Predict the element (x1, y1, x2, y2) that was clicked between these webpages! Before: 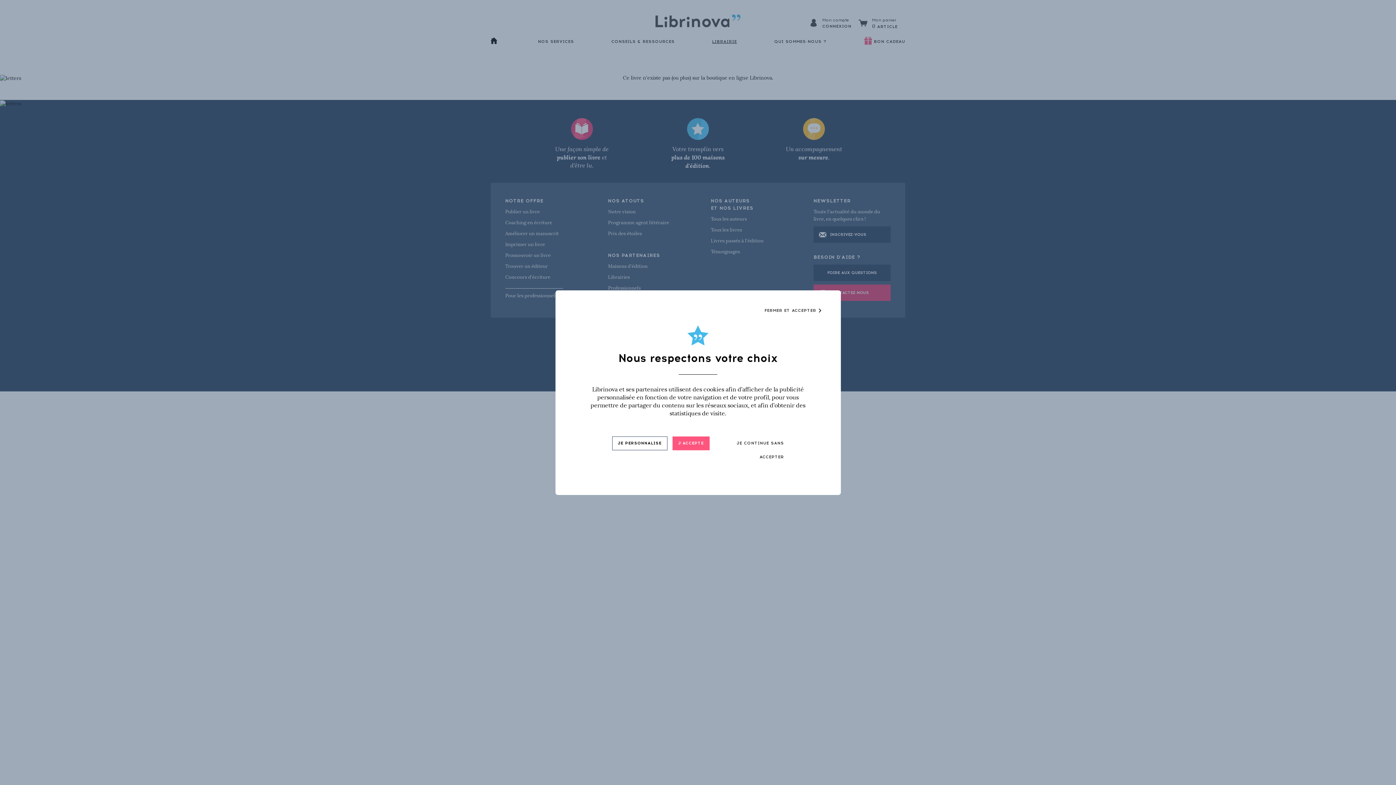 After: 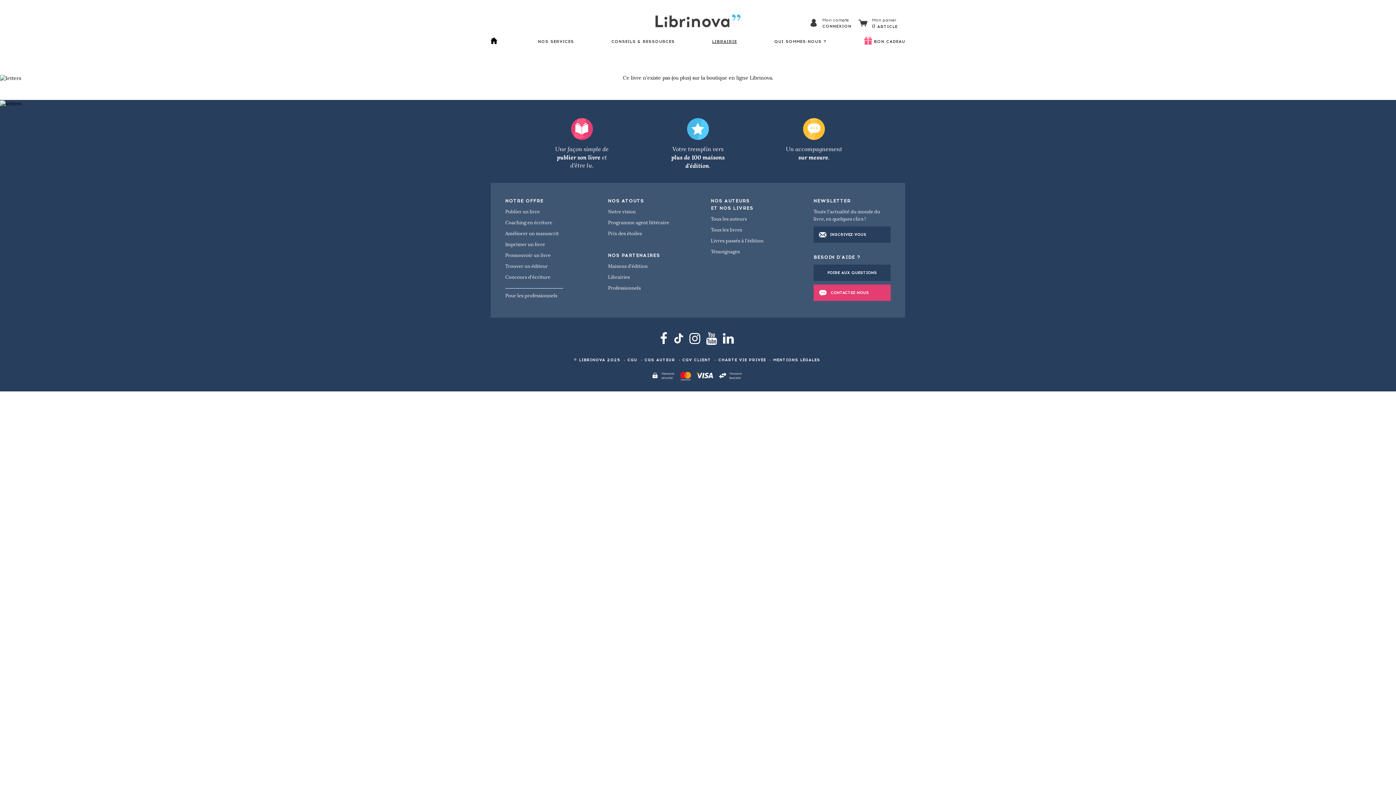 Action: bbox: (672, 436, 709, 450) label: J'ACCEPTE